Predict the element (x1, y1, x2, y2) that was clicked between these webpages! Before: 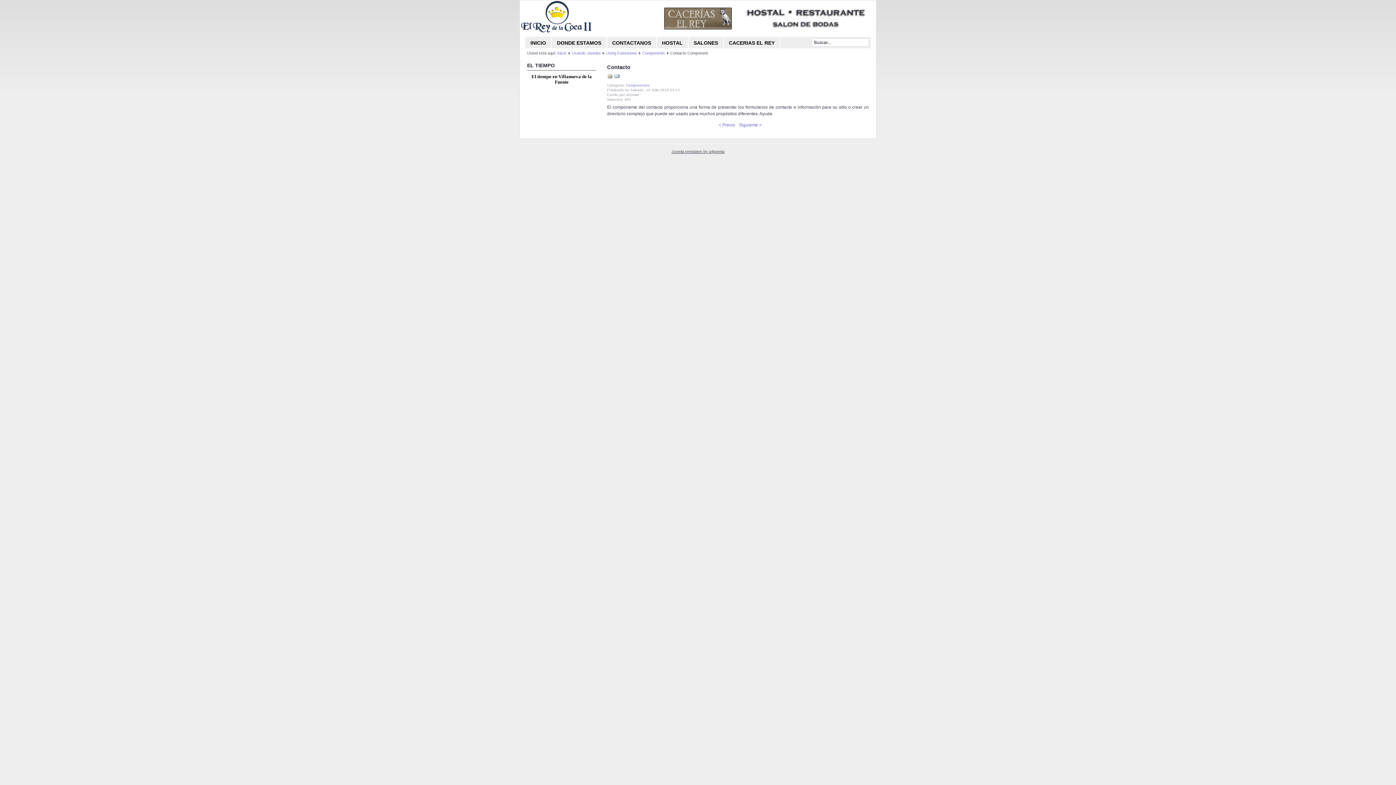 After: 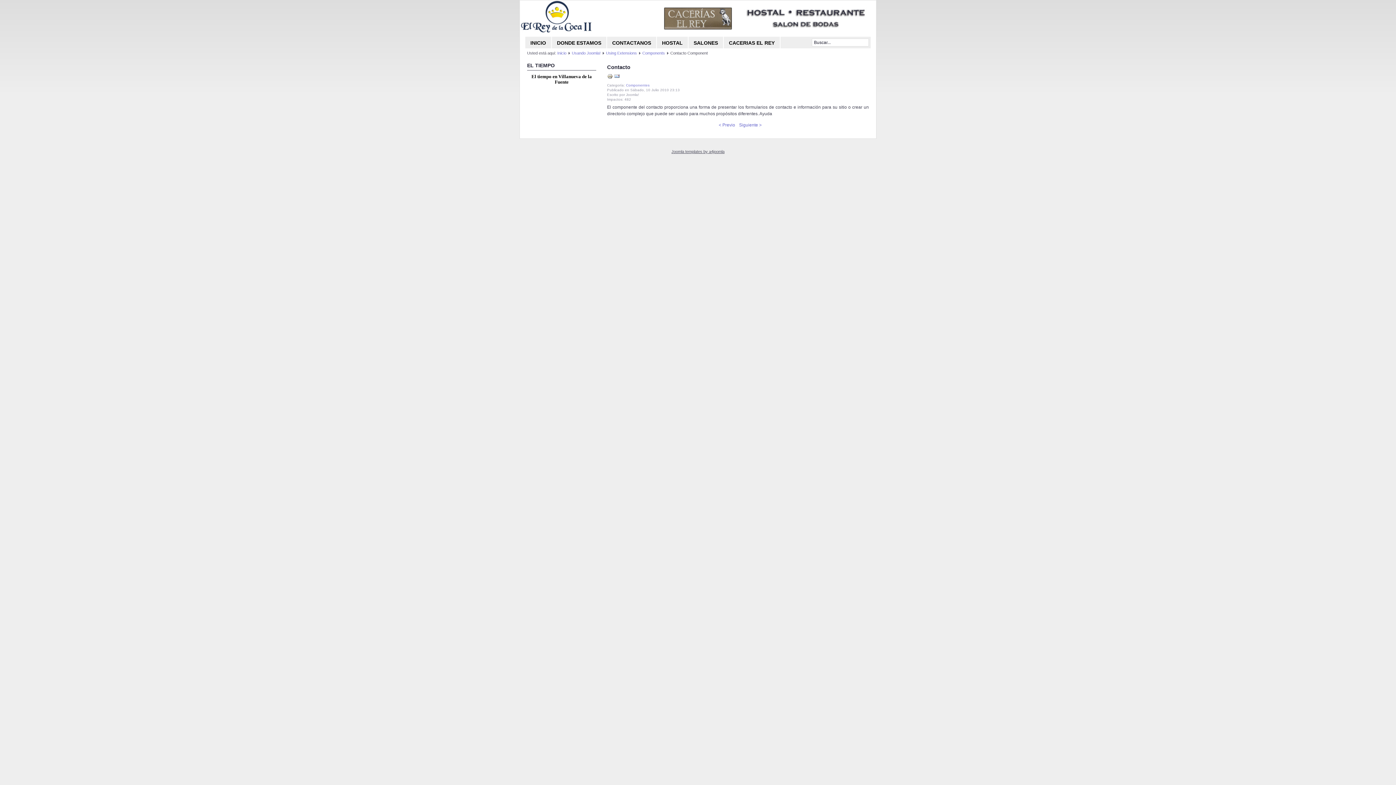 Action: bbox: (614, 75, 620, 80)